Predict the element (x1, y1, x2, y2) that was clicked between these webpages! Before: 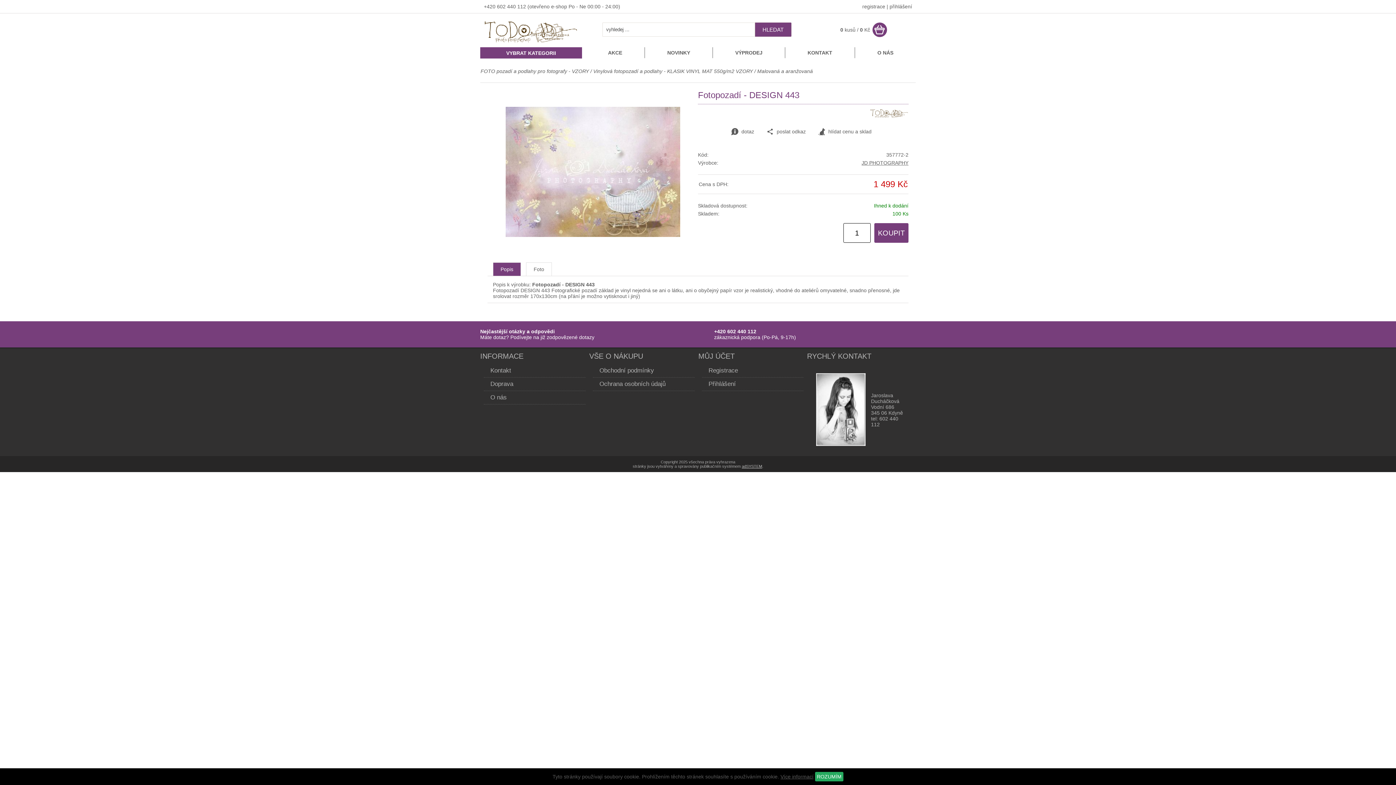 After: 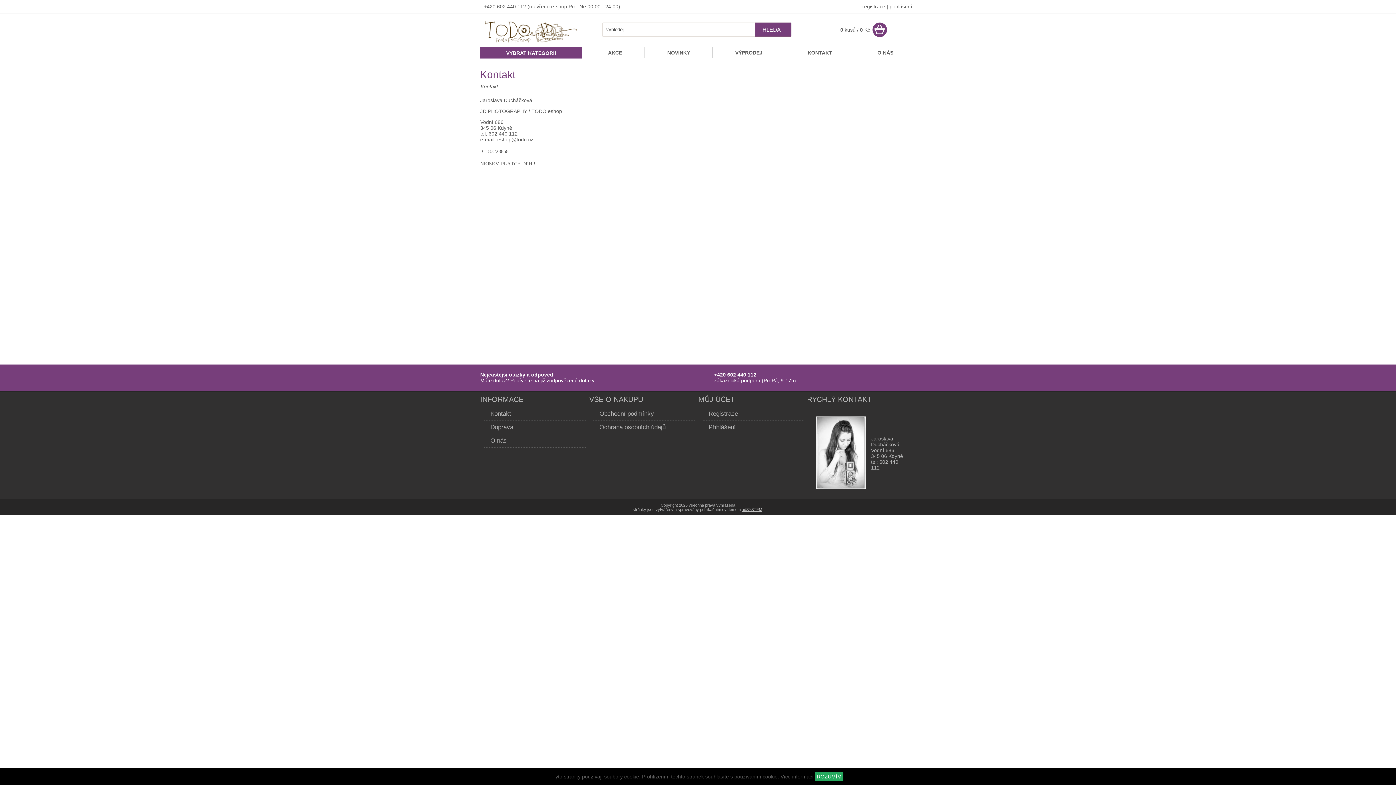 Action: label: Kontakt bbox: (485, 365, 584, 376)